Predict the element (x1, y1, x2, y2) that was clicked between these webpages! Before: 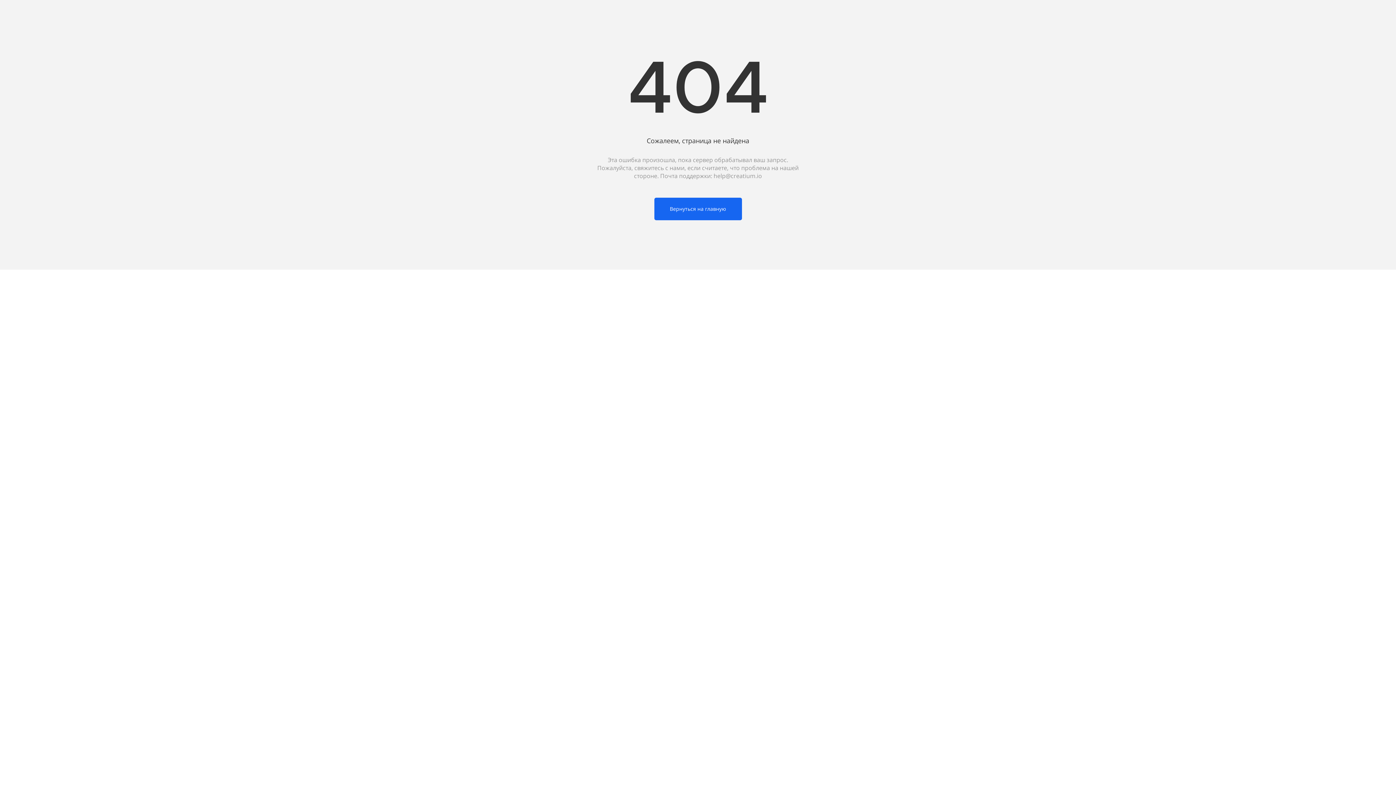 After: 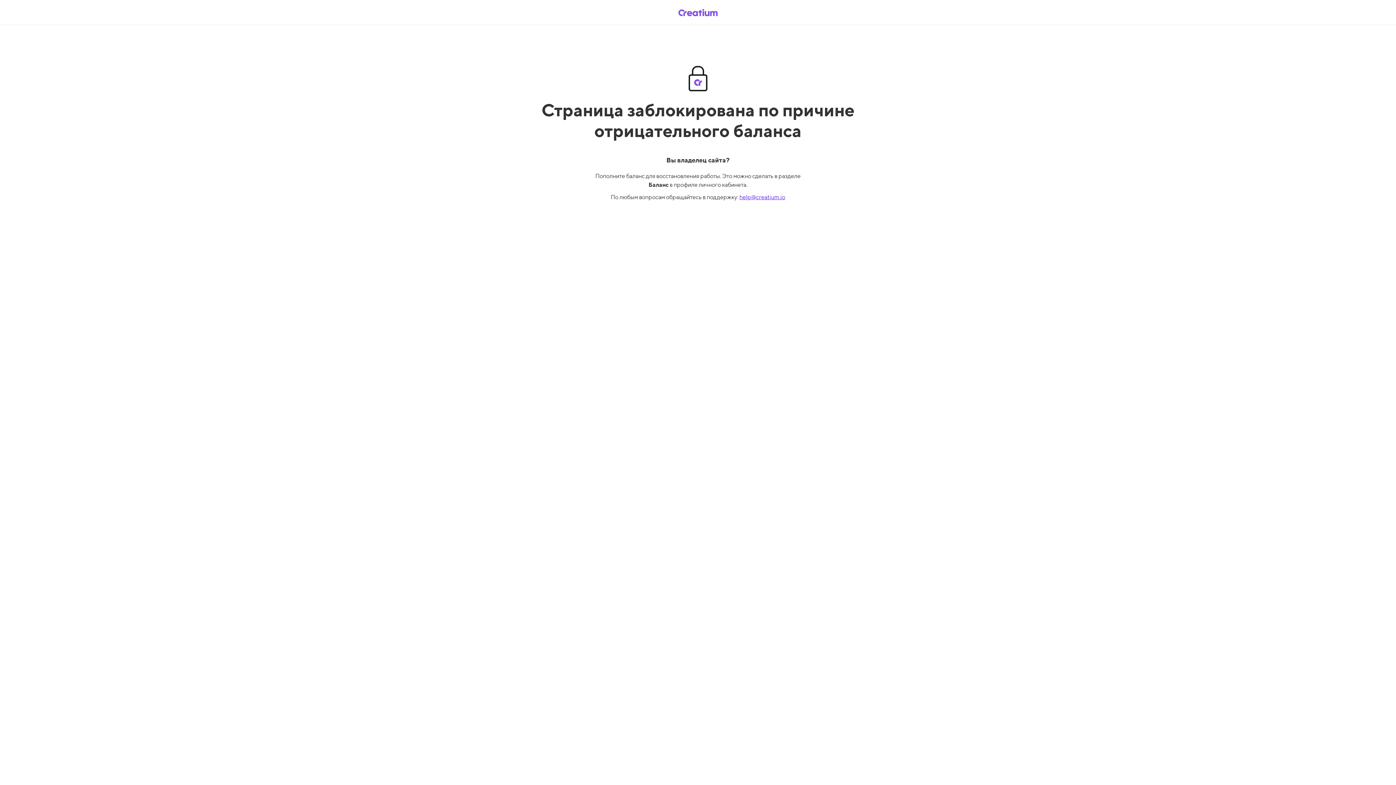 Action: bbox: (654, 197, 742, 220) label: Вернуться на главную